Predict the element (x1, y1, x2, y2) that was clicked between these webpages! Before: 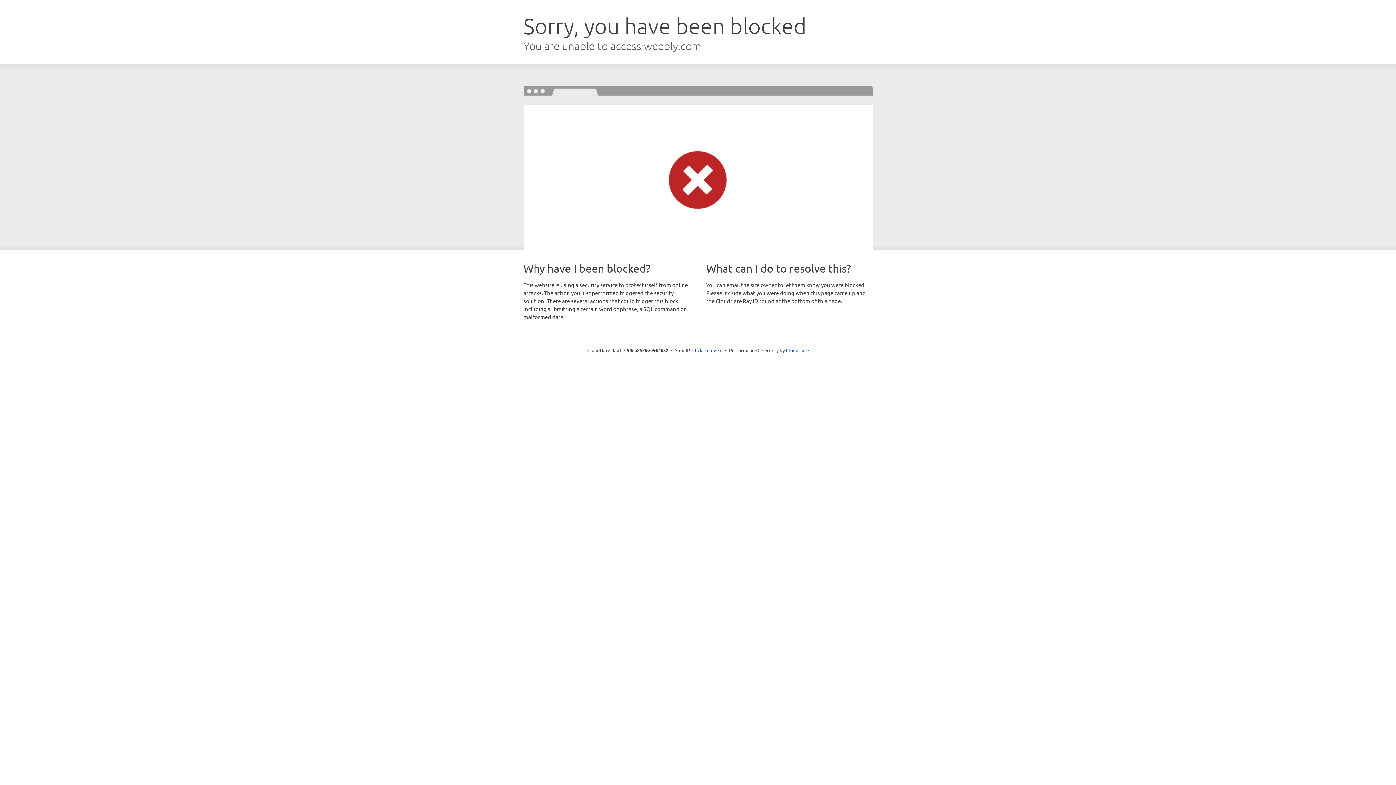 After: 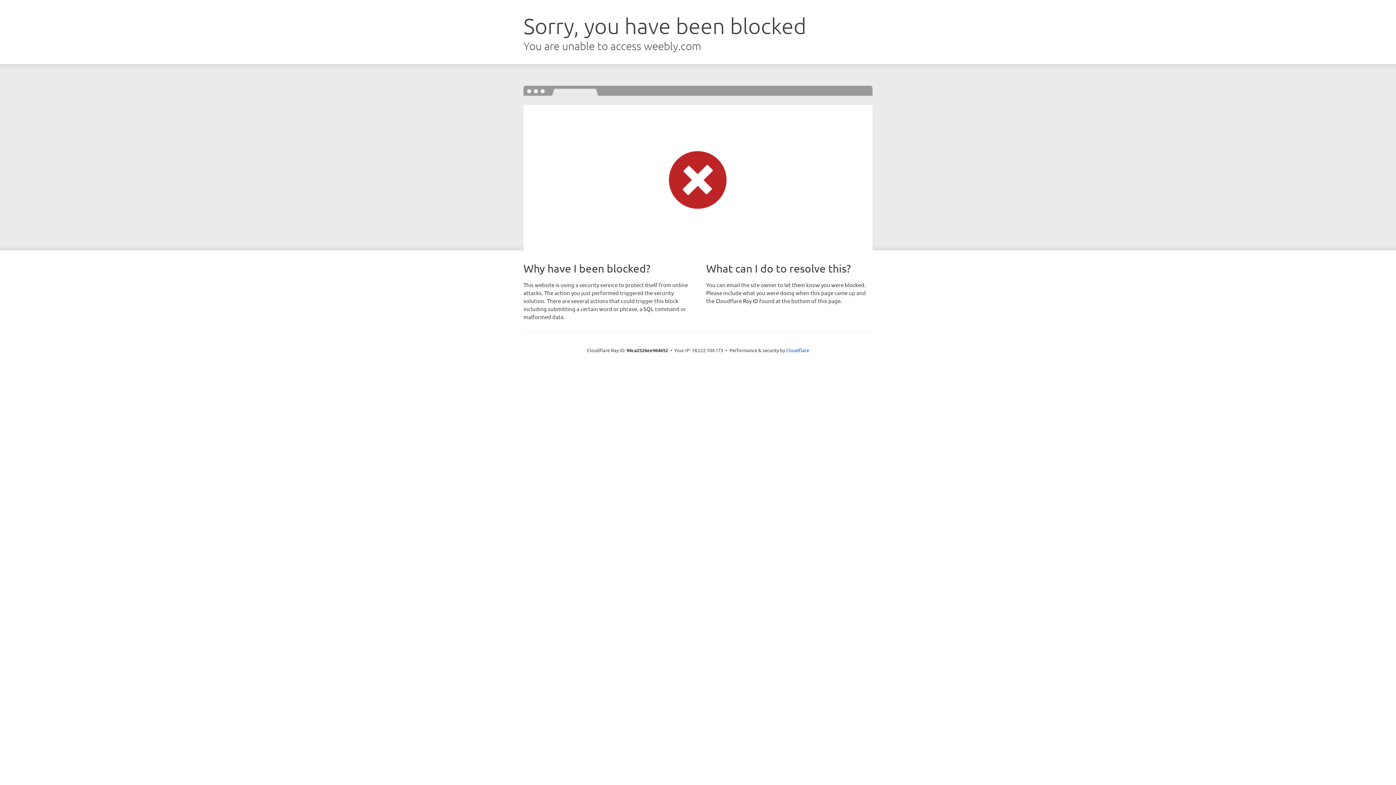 Action: bbox: (692, 346, 722, 353) label: Click to reveal